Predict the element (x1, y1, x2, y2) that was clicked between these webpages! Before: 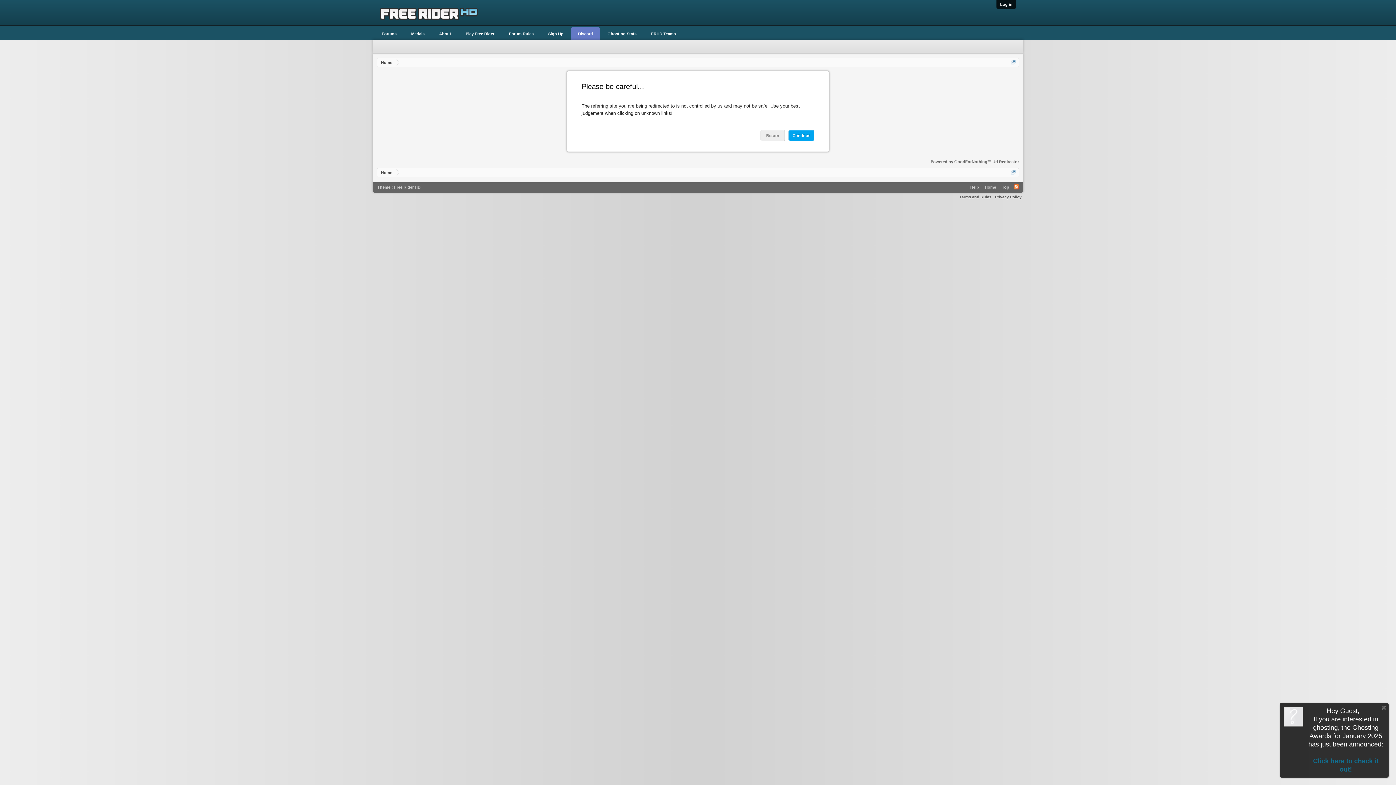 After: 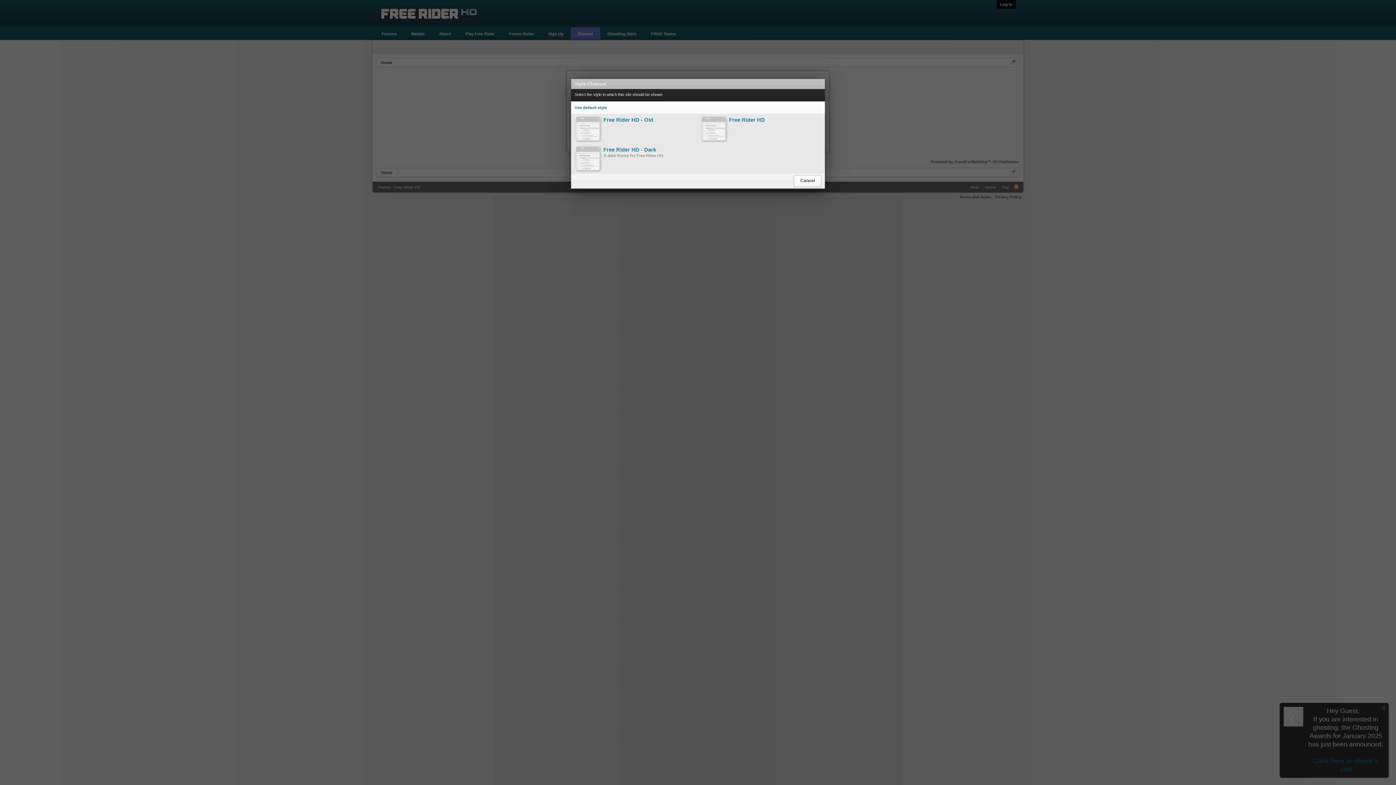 Action: bbox: (374, 181, 423, 192) label: Theme : Free Rider HD